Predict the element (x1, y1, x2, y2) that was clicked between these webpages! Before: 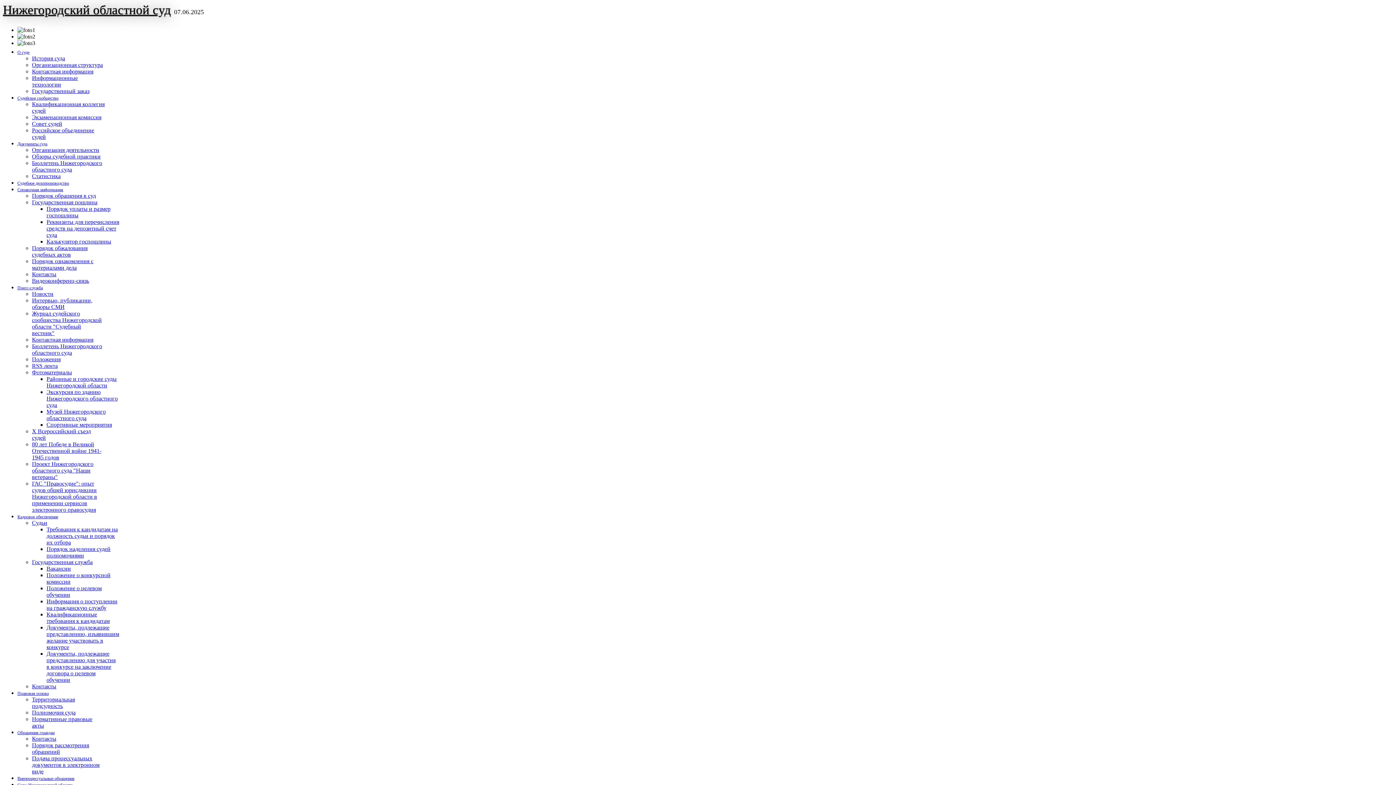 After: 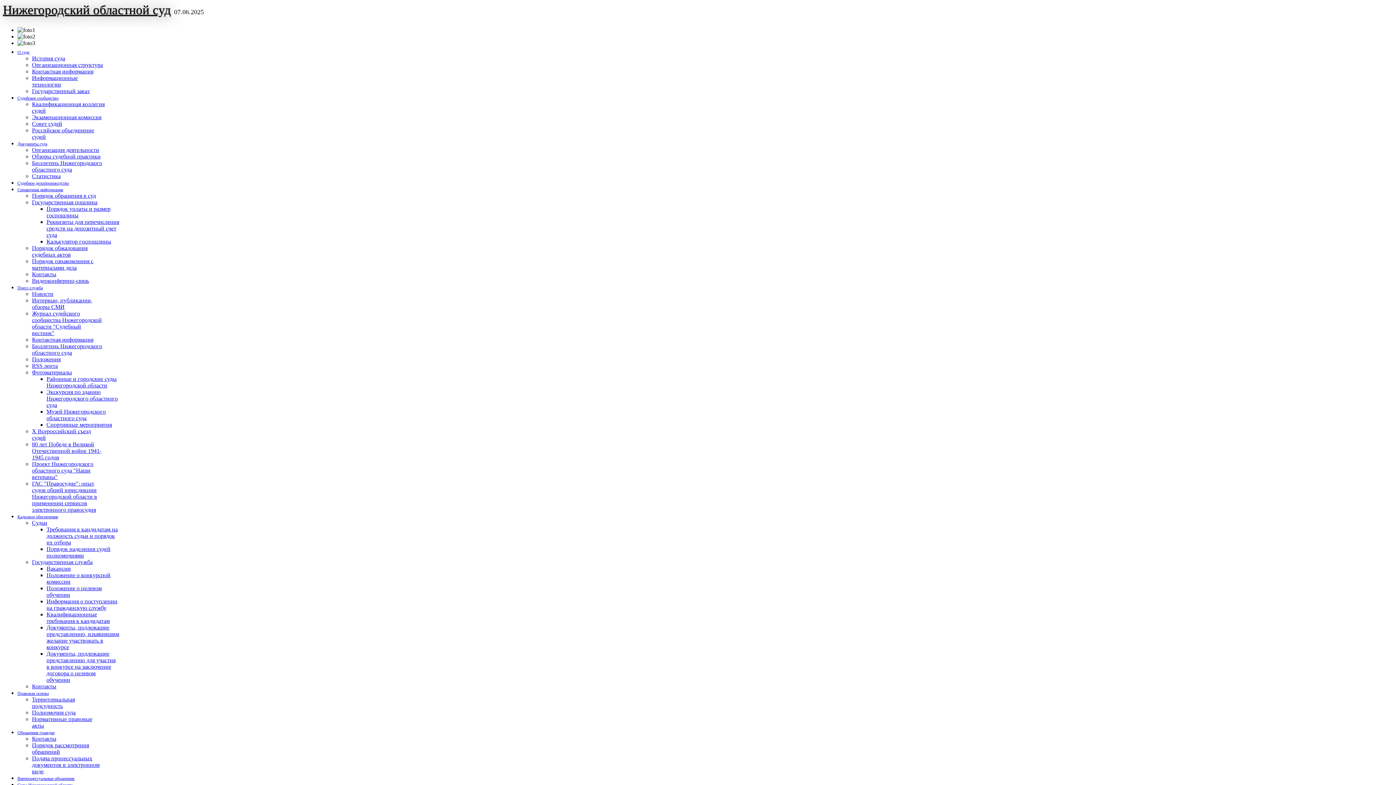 Action: bbox: (17, 690, 48, 696) label: Правовая основа